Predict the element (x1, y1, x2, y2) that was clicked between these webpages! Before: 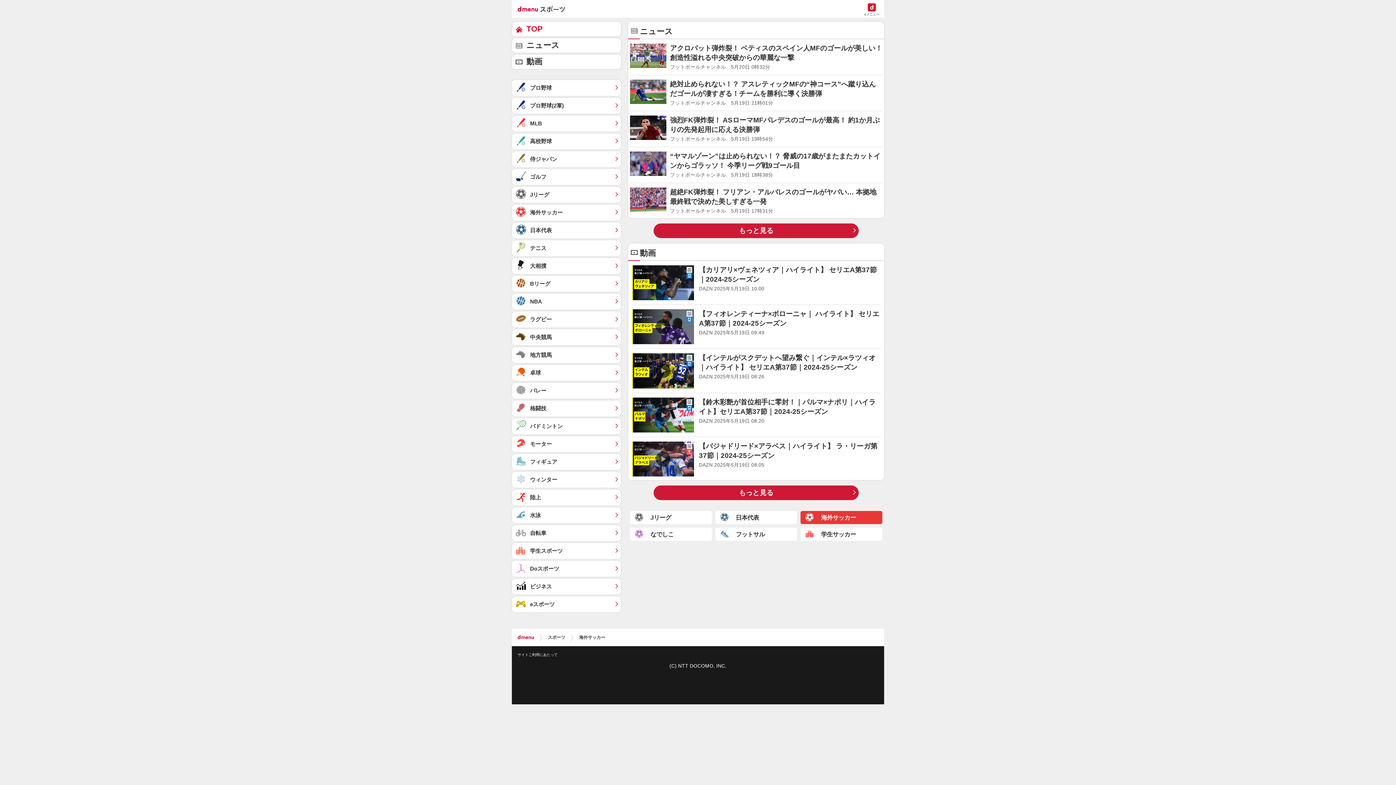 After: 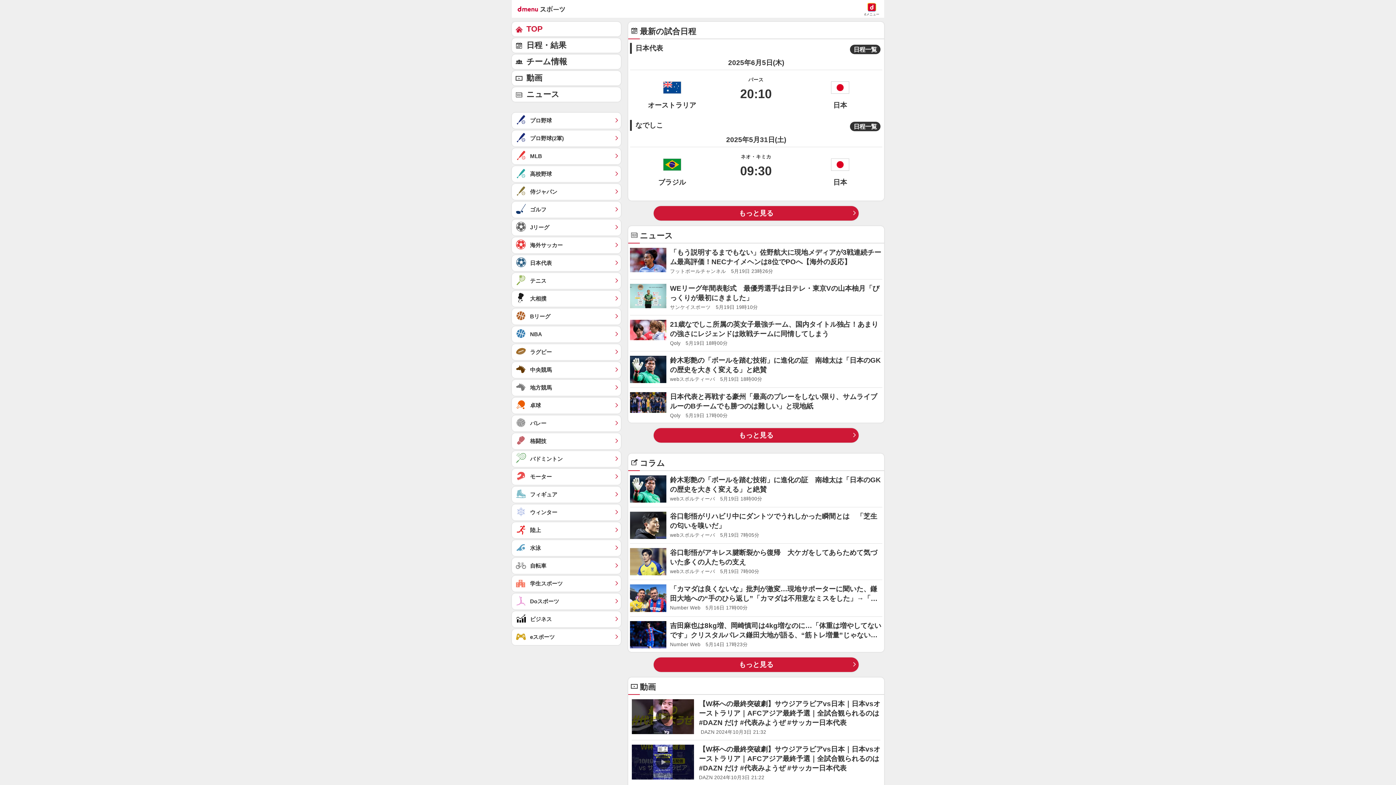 Action: label: 日本代表 bbox: (715, 511, 797, 524)